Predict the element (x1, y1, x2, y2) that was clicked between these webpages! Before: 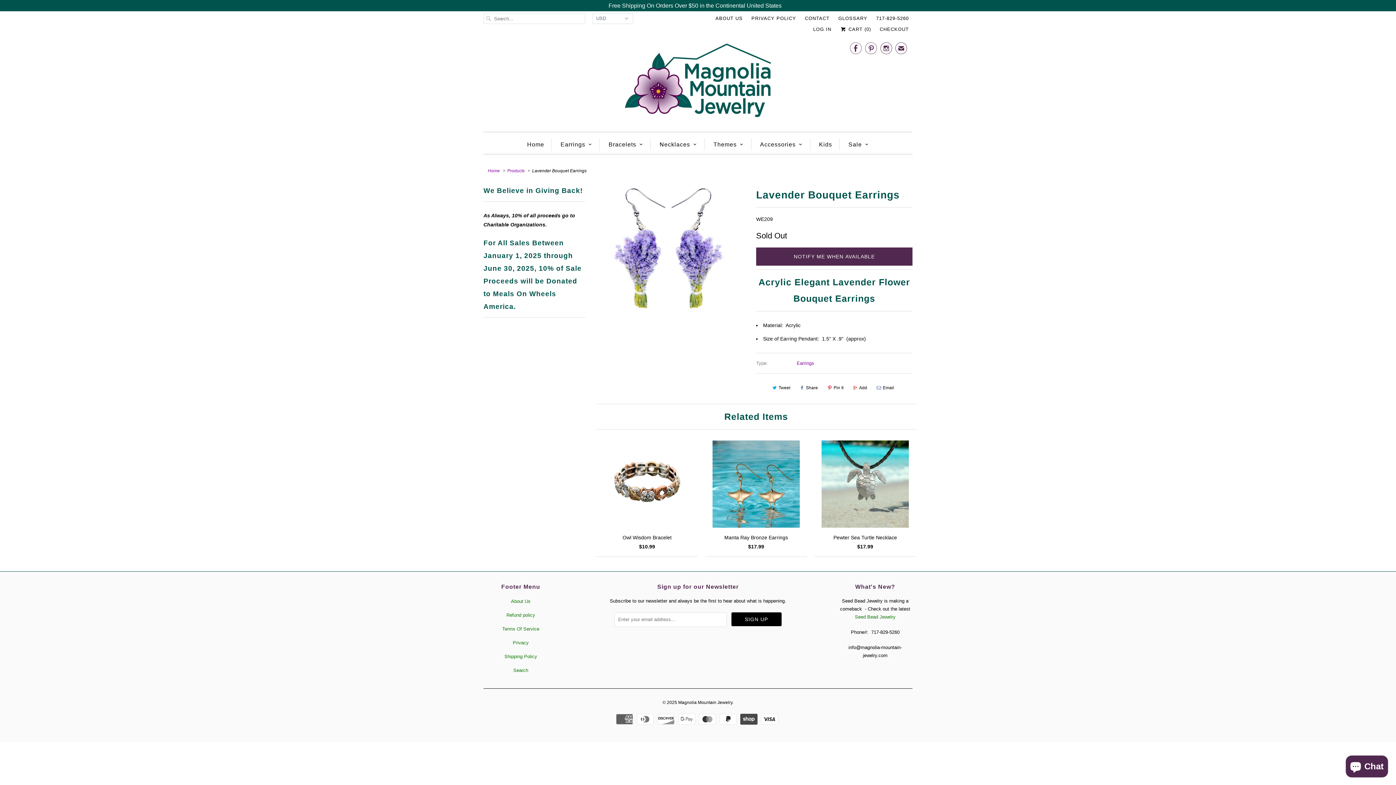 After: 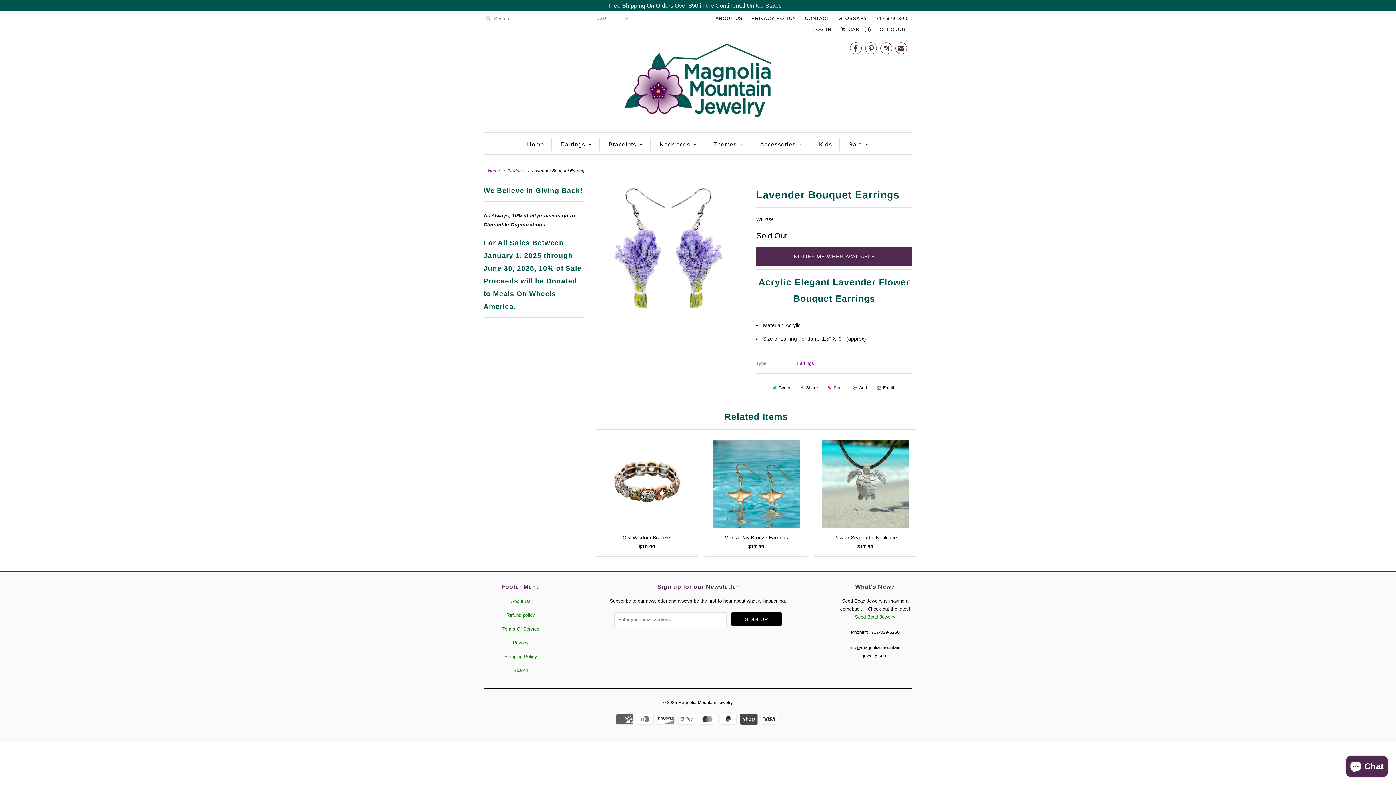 Action: bbox: (824, 382, 845, 393) label: Pin It